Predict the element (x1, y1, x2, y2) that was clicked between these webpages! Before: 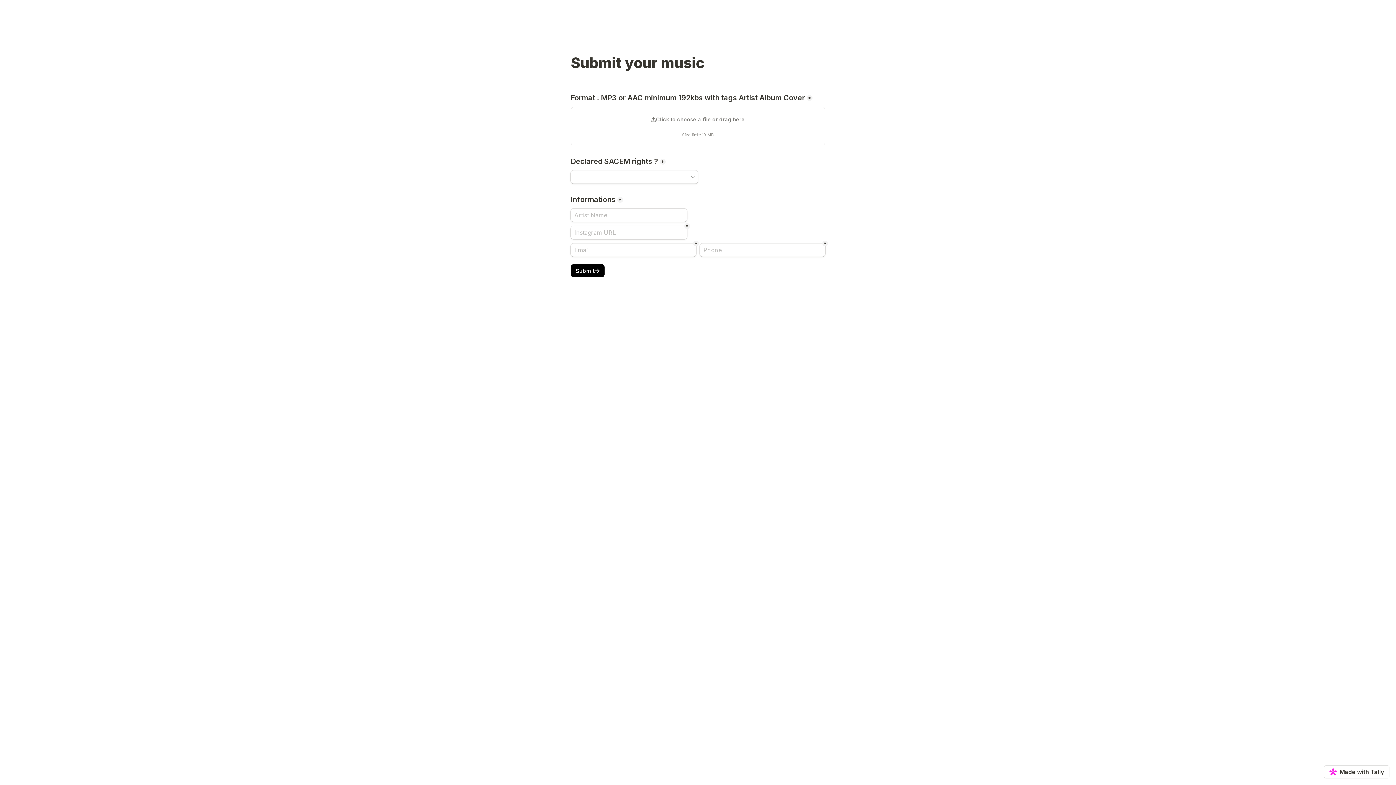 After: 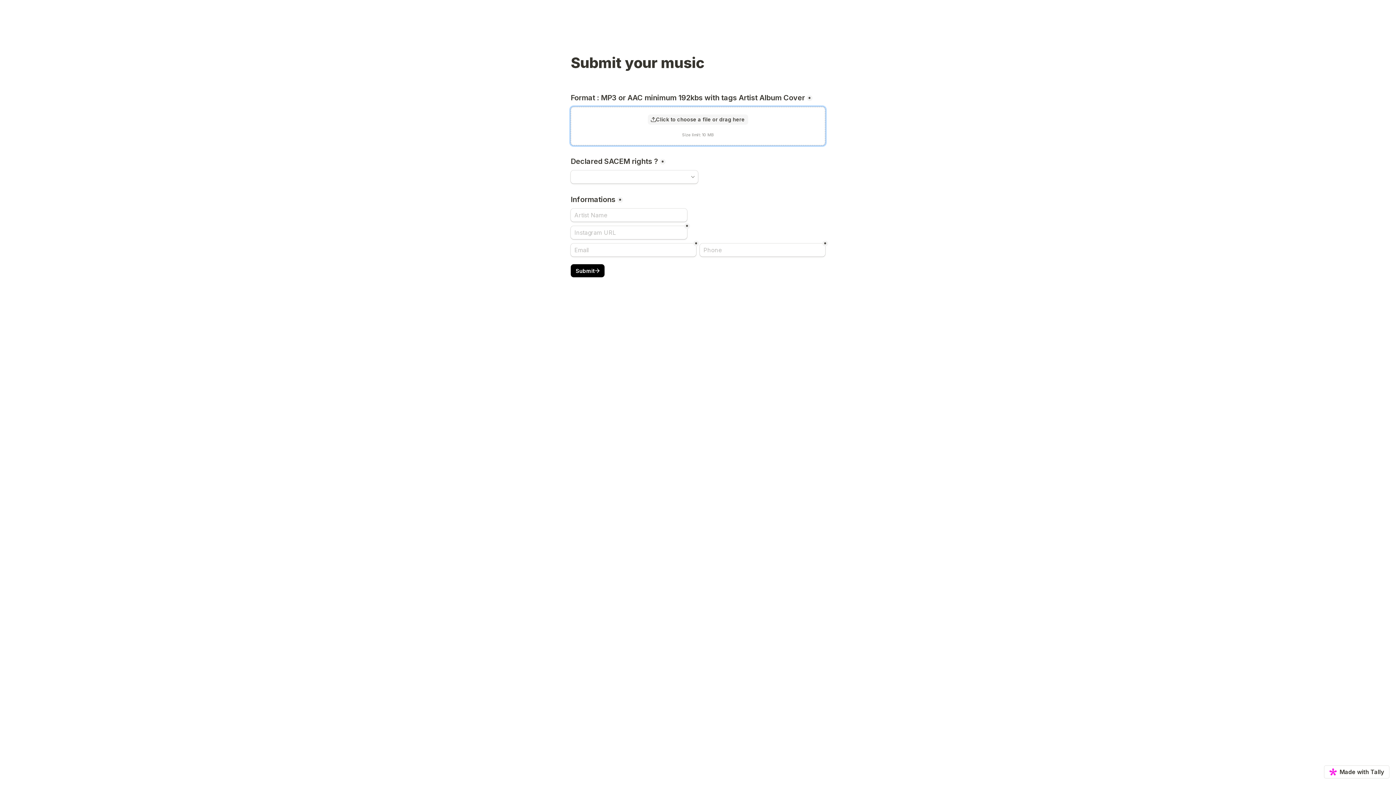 Action: bbox: (647, 114, 748, 124) label: Click to choose a file or drag here